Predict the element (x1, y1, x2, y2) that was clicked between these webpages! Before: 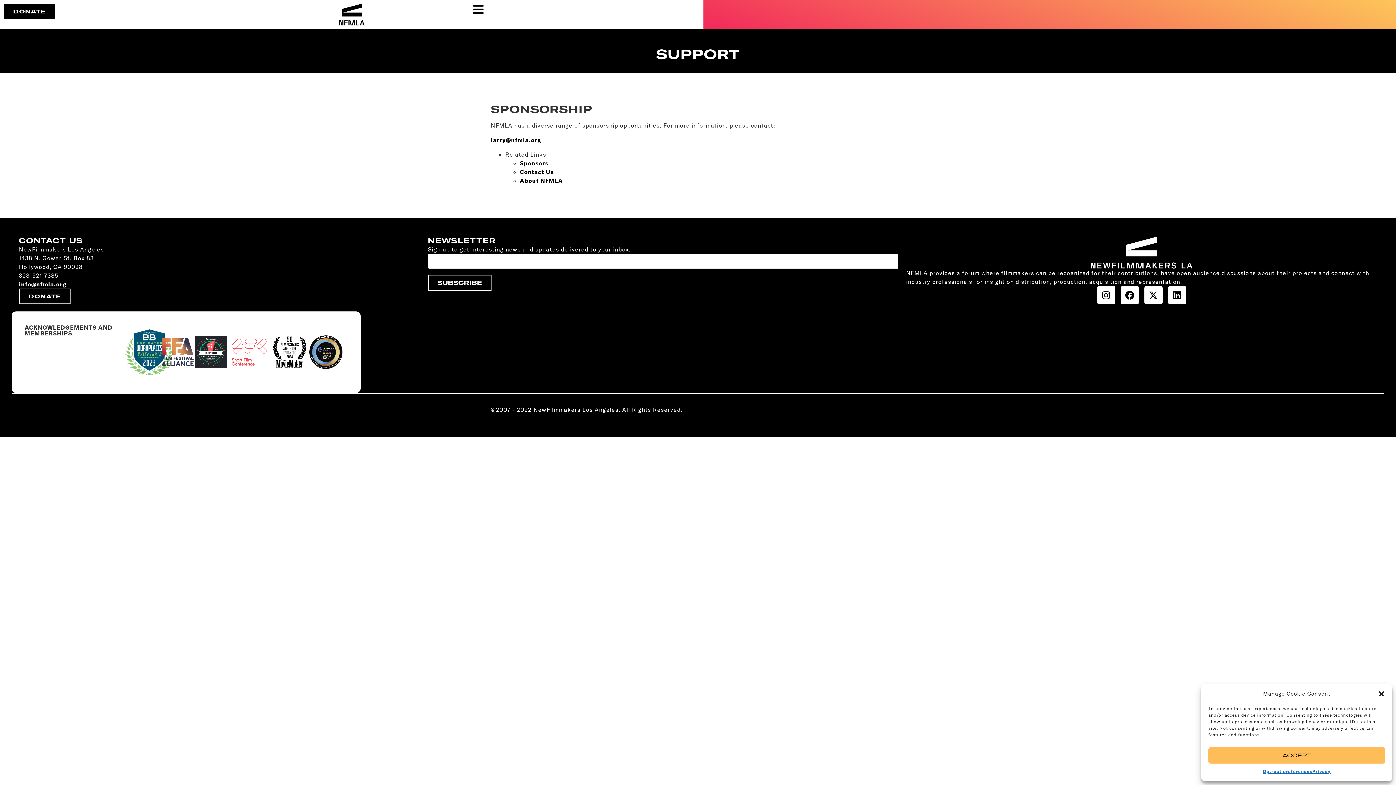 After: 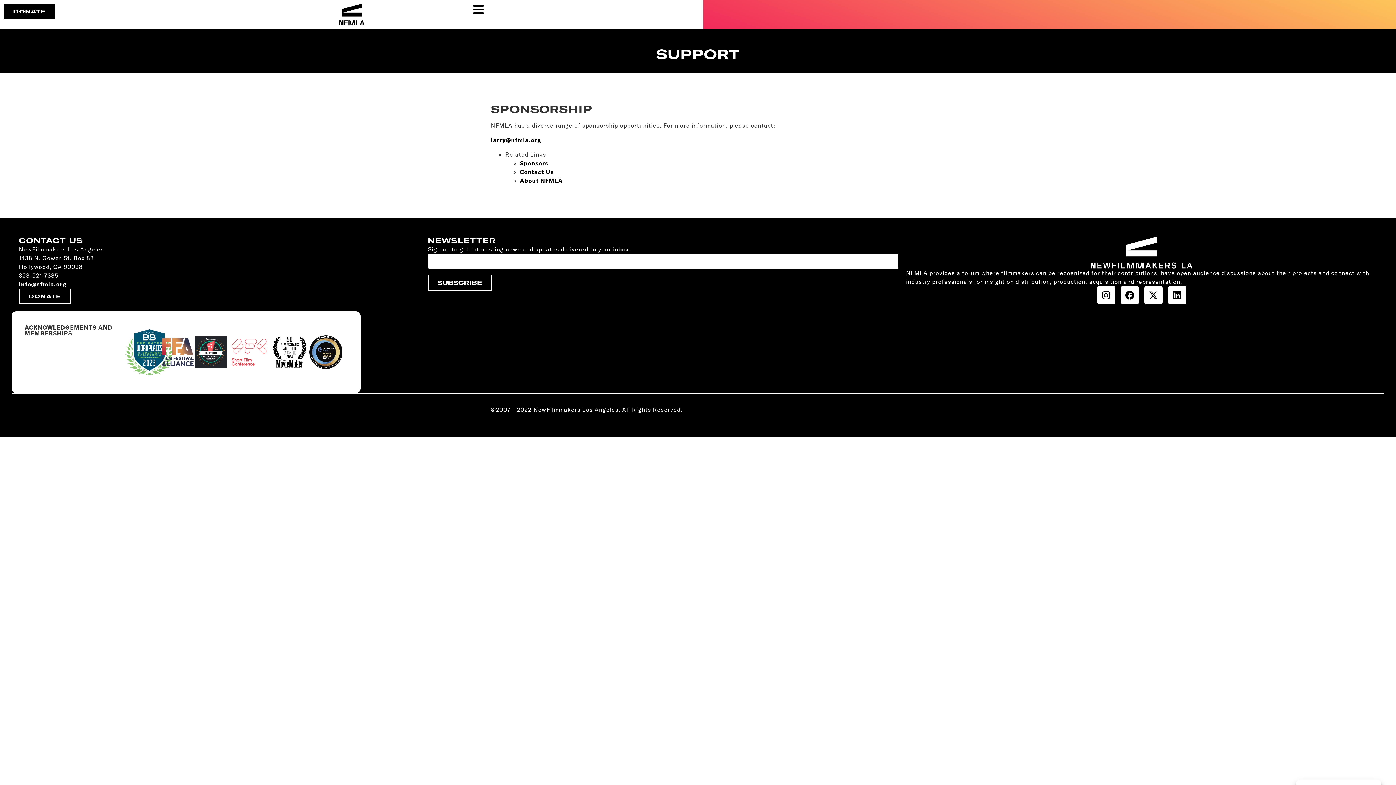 Action: bbox: (1208, 747, 1385, 764) label: ACCEPT